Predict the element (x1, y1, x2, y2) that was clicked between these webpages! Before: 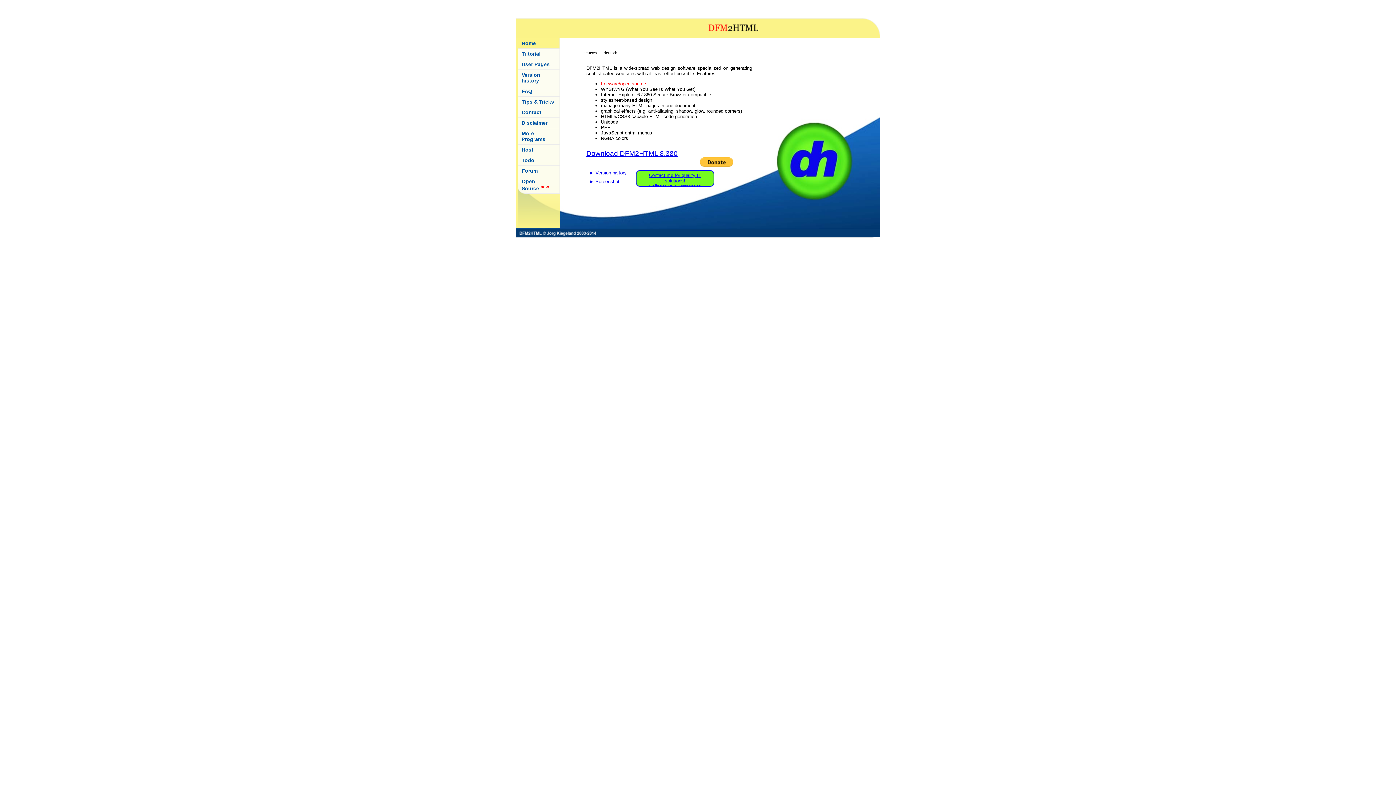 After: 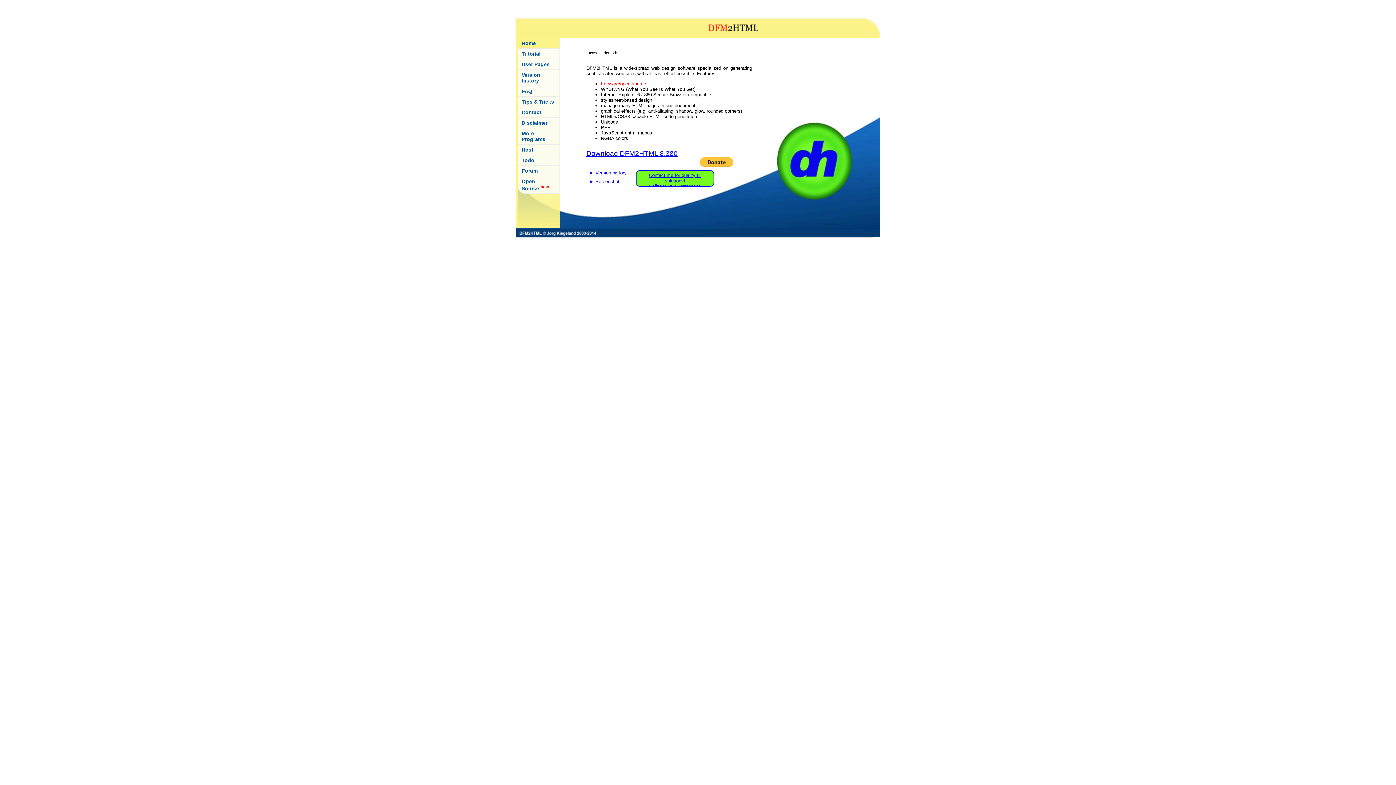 Action: bbox: (586, 149, 677, 157) label: Download DFM2HTML 8.380